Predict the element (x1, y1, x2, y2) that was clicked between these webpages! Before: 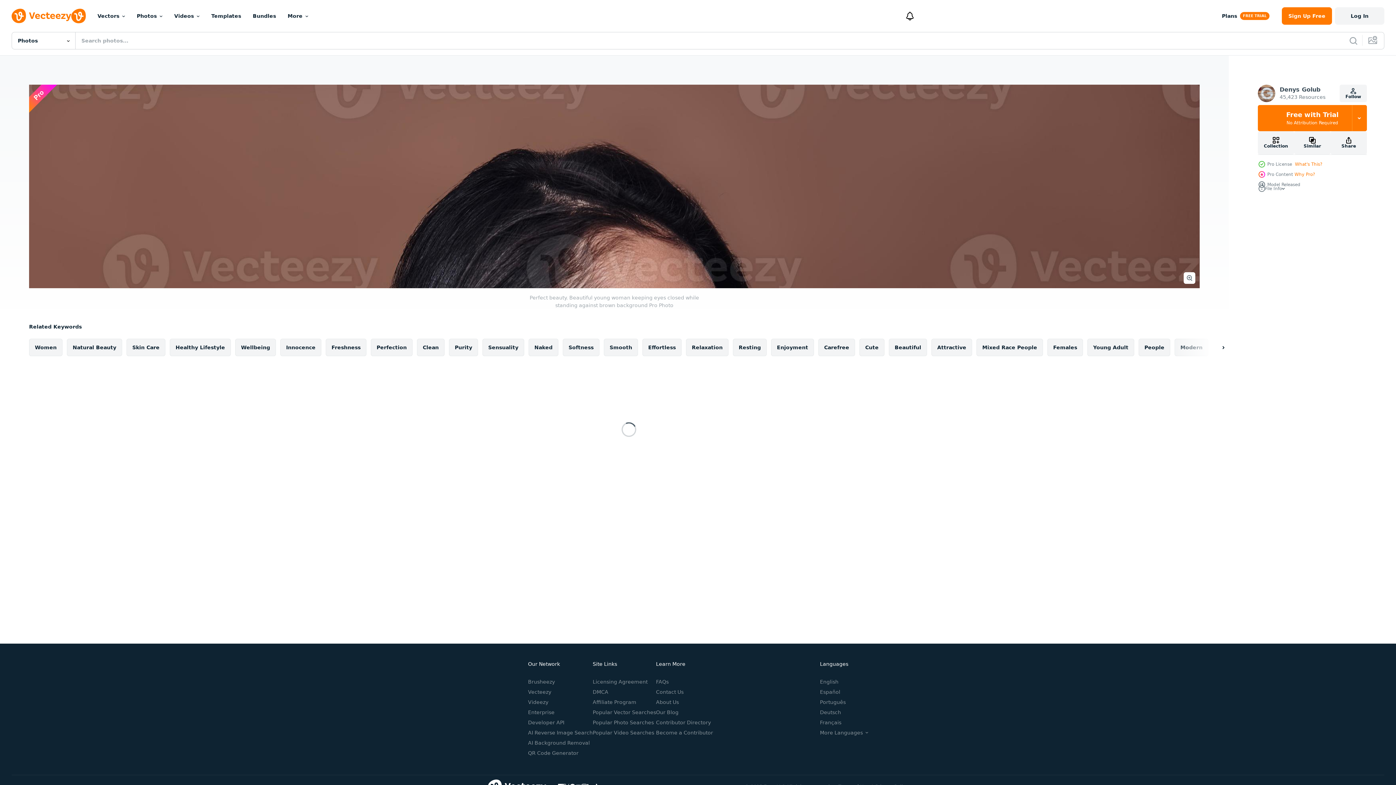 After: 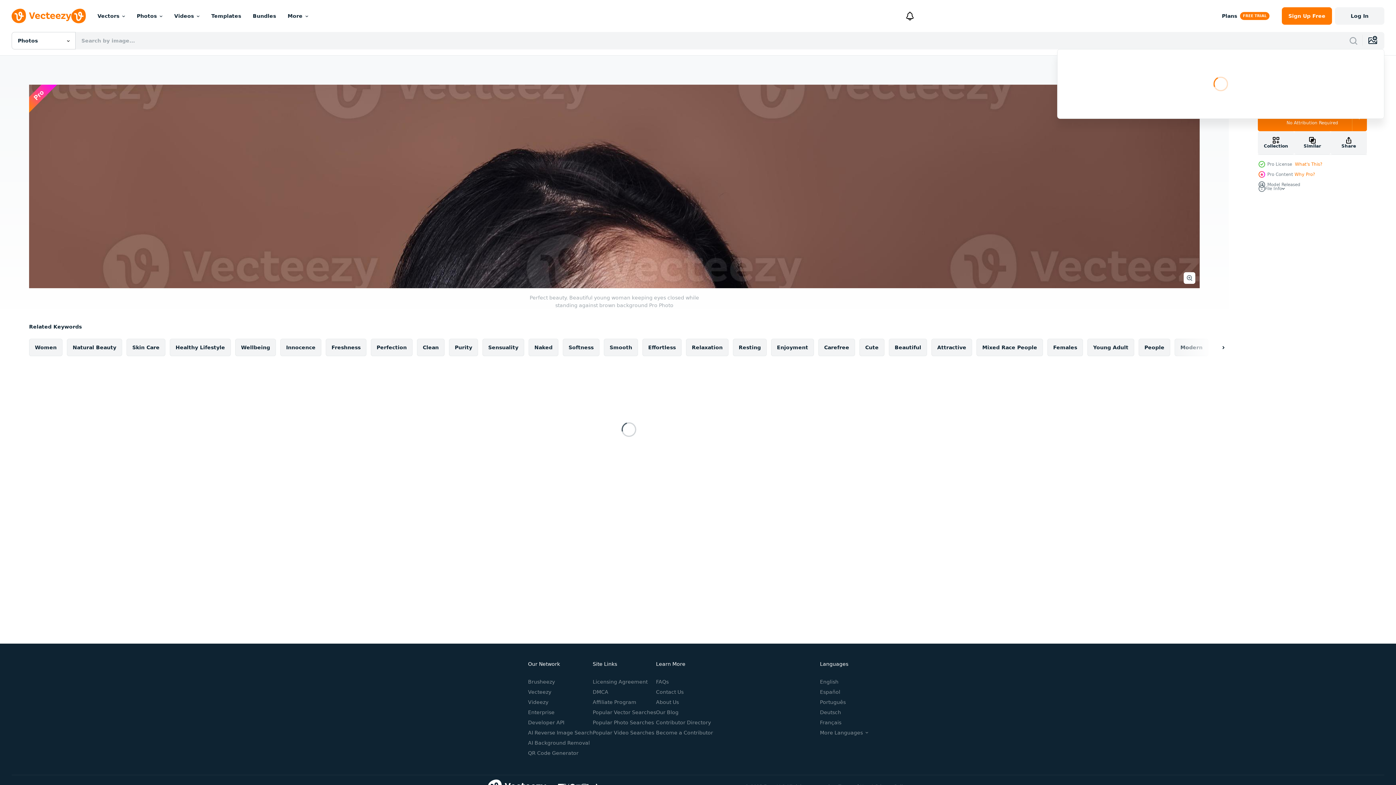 Action: bbox: (1362, 34, 1384, 45)